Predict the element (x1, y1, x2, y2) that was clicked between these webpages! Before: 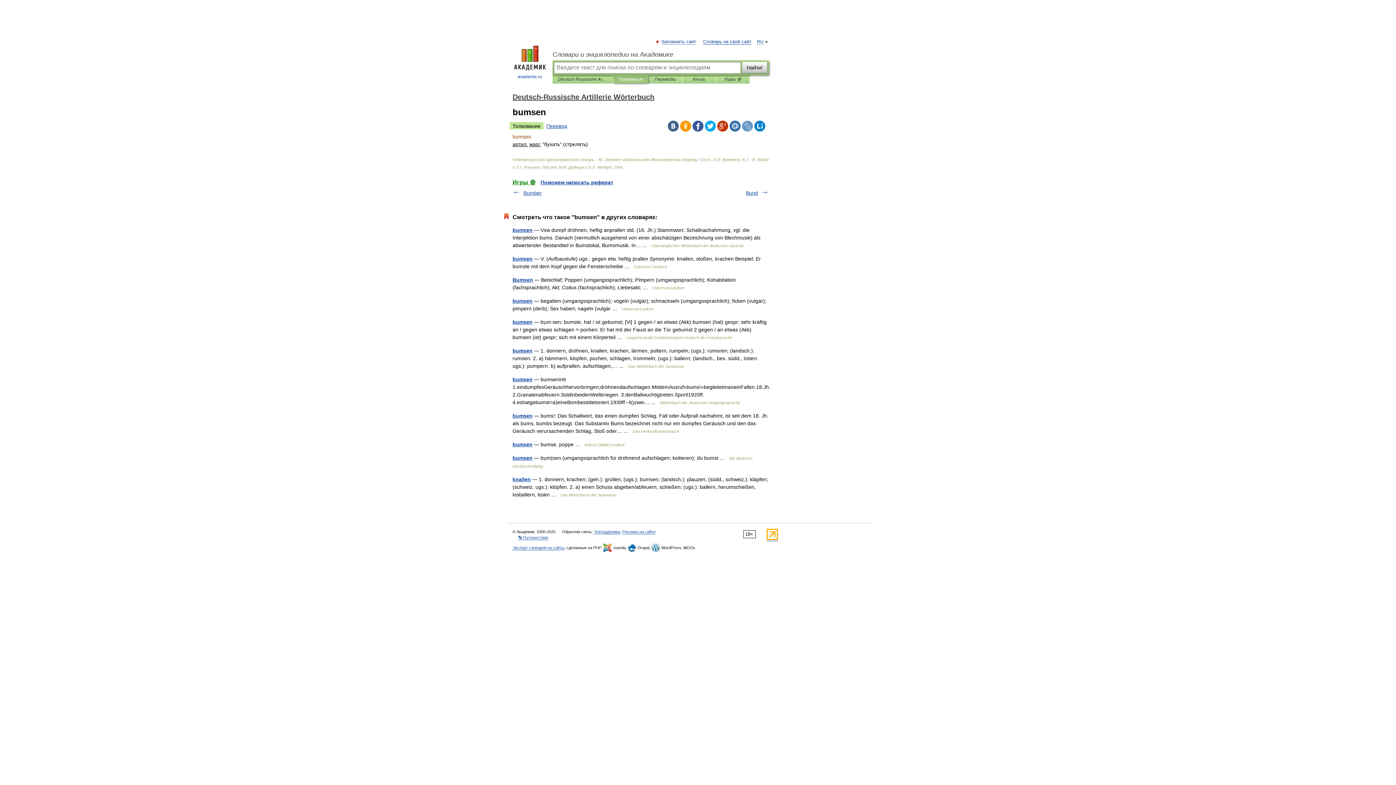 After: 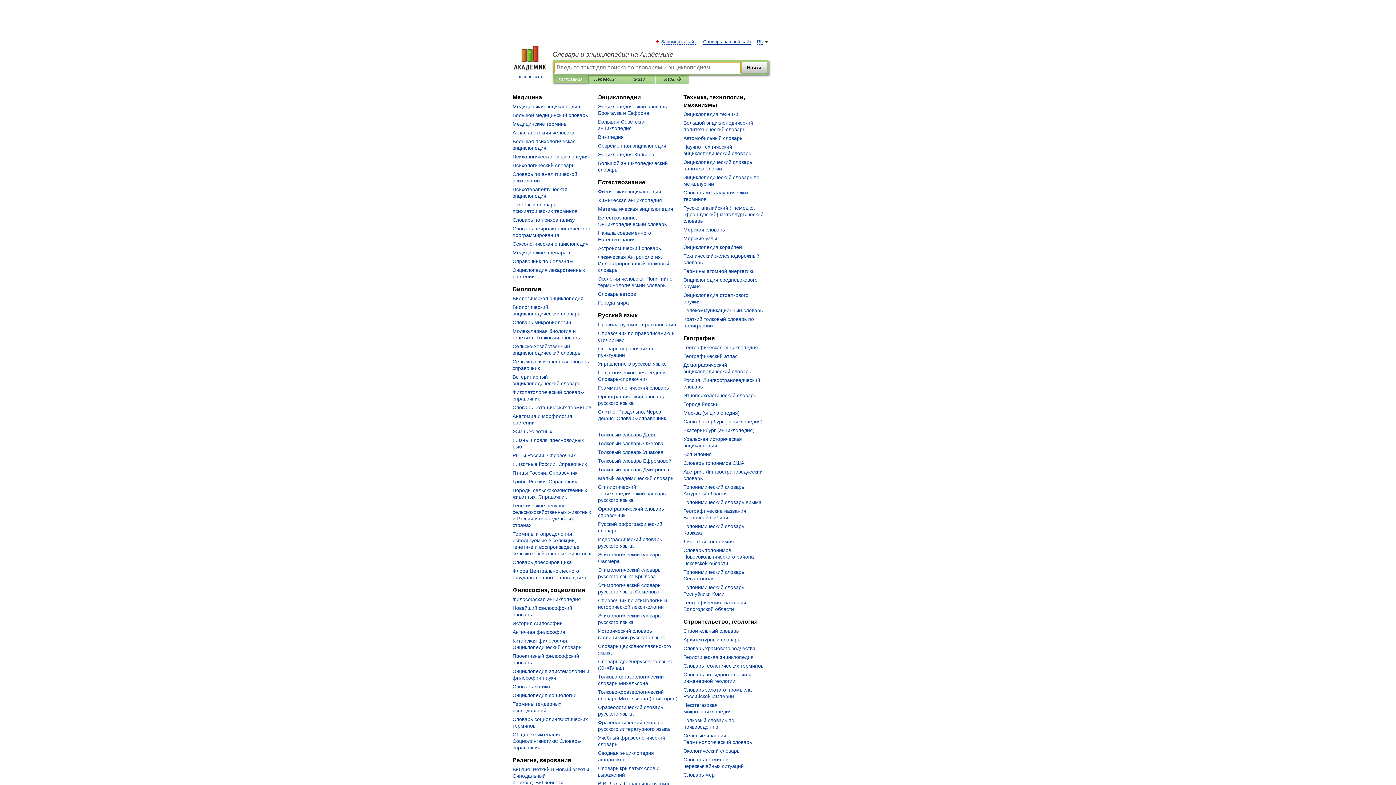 Action: label: Словари и энциклопедии на Академике bbox: (552, 50, 769, 58)